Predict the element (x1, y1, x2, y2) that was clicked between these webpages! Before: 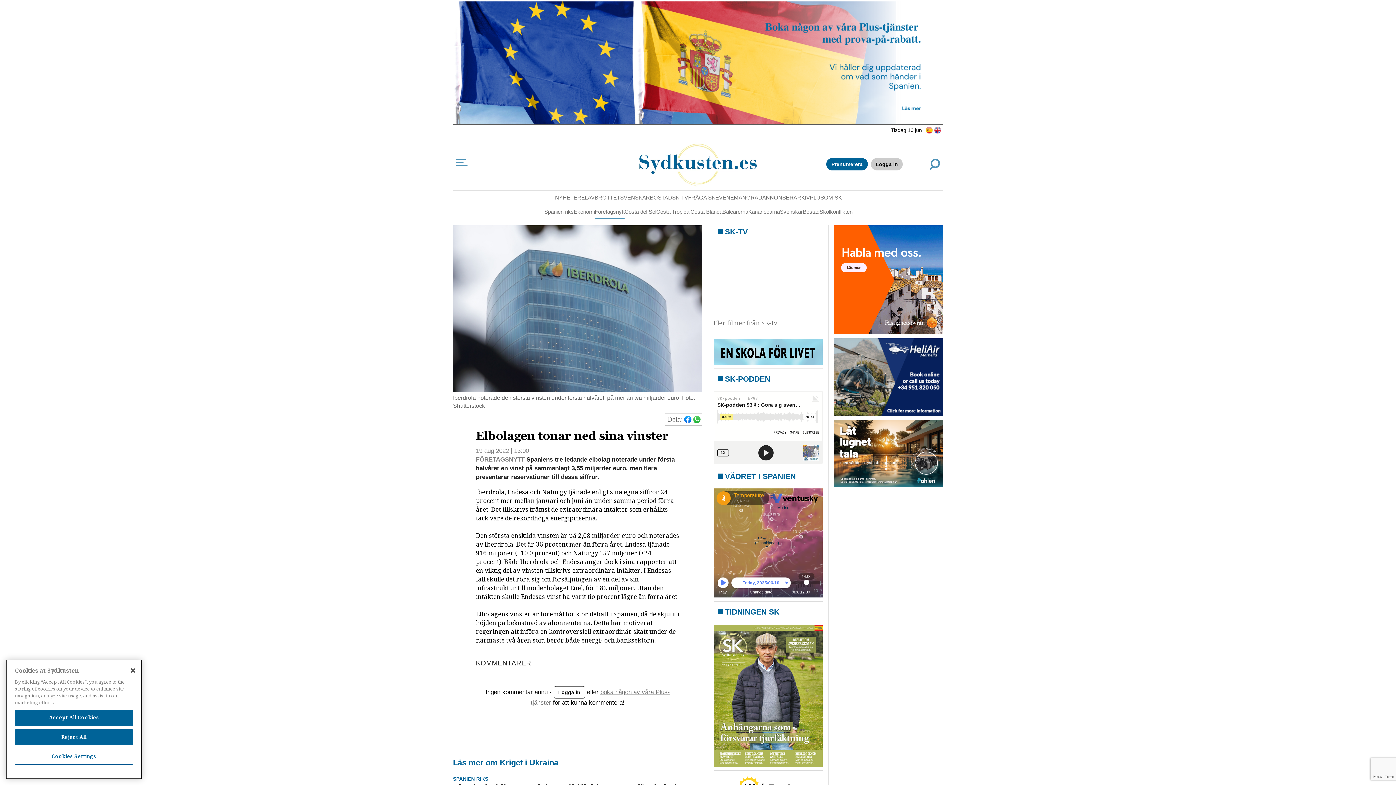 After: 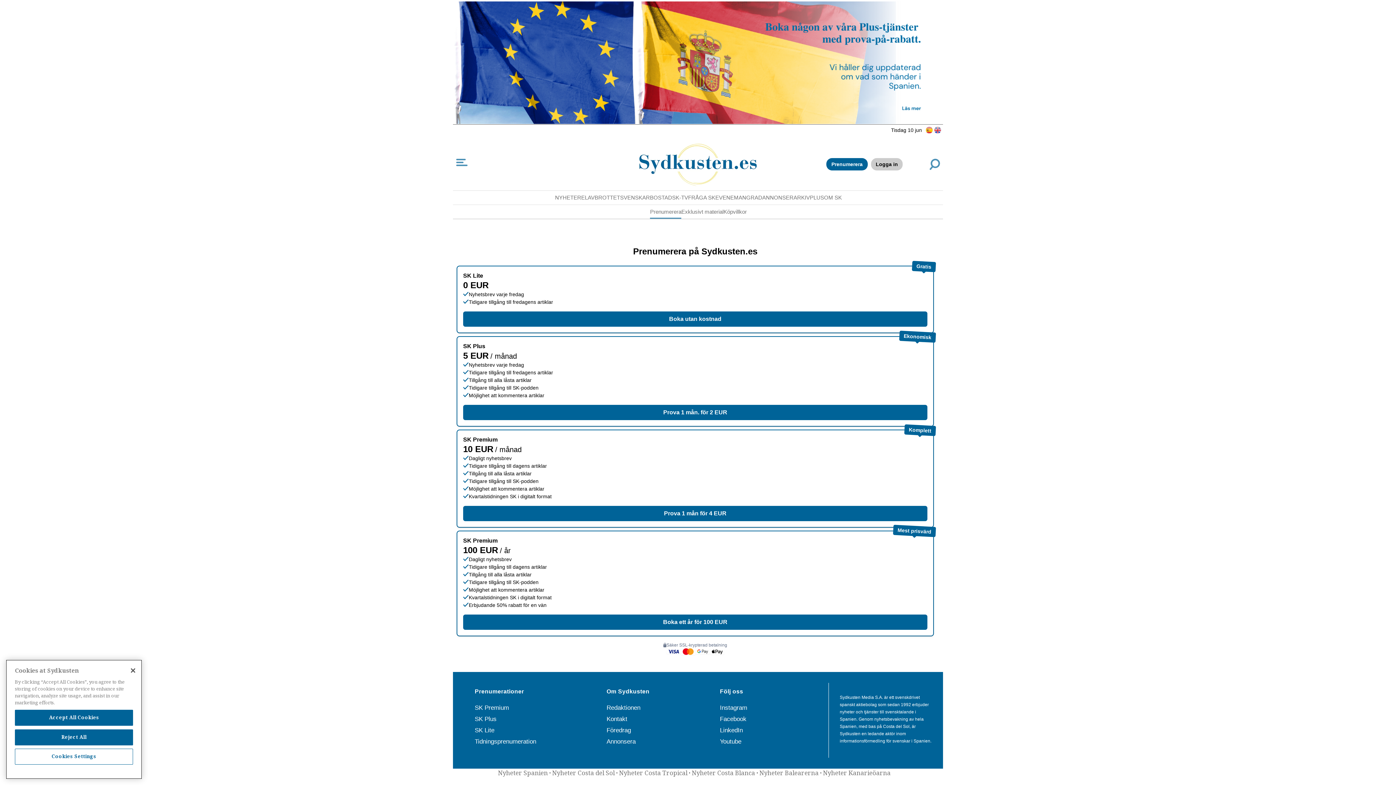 Action: bbox: (826, 158, 868, 170) label: Prenumerera